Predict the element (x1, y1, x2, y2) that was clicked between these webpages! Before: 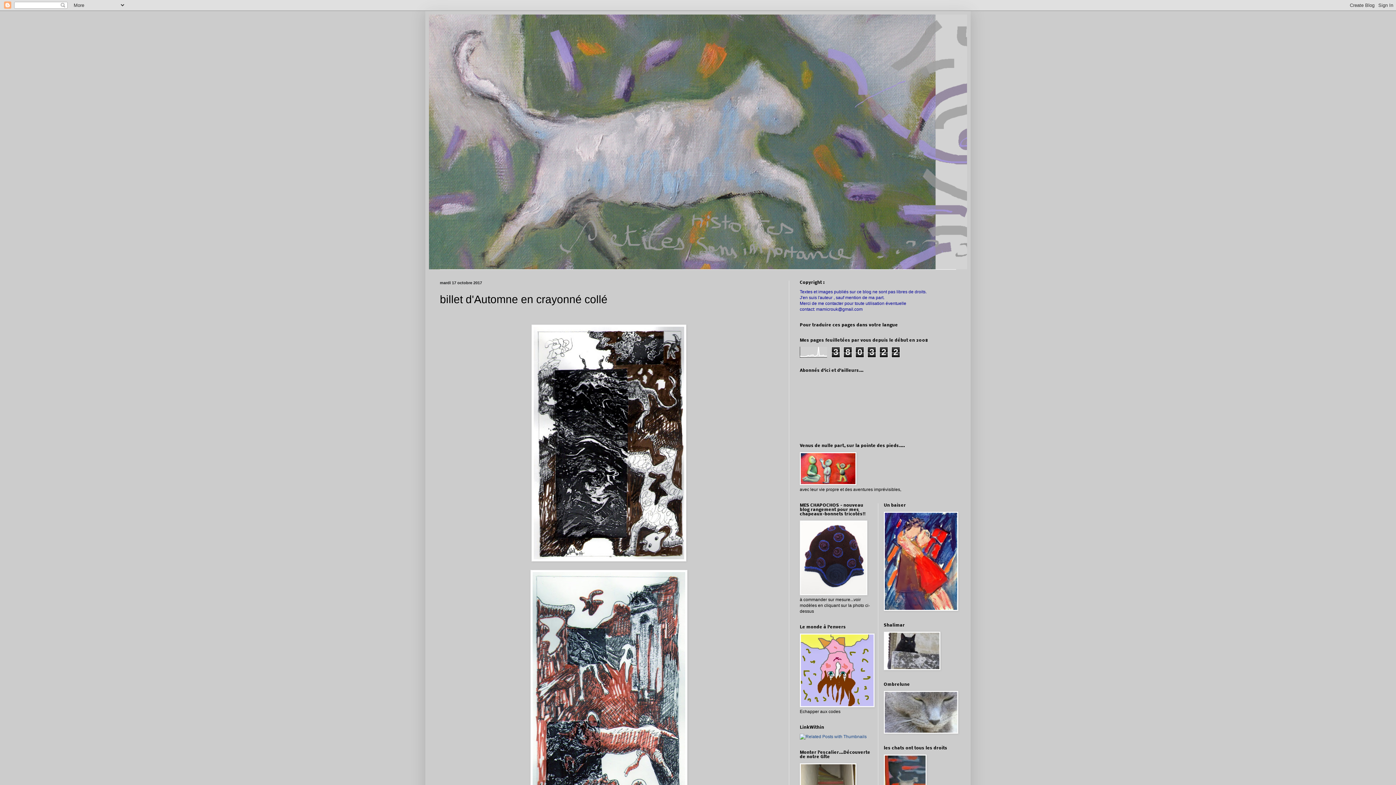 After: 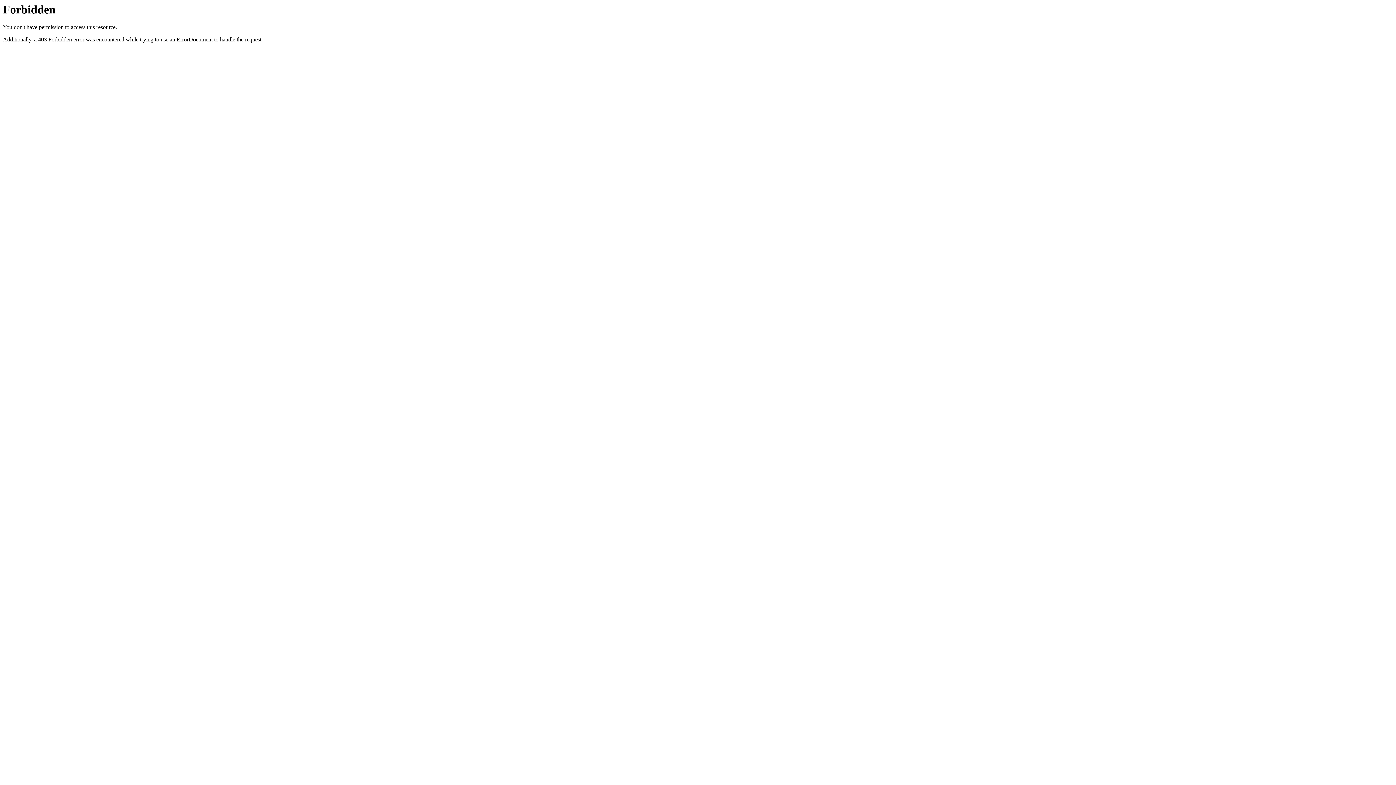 Action: bbox: (800, 734, 866, 739)